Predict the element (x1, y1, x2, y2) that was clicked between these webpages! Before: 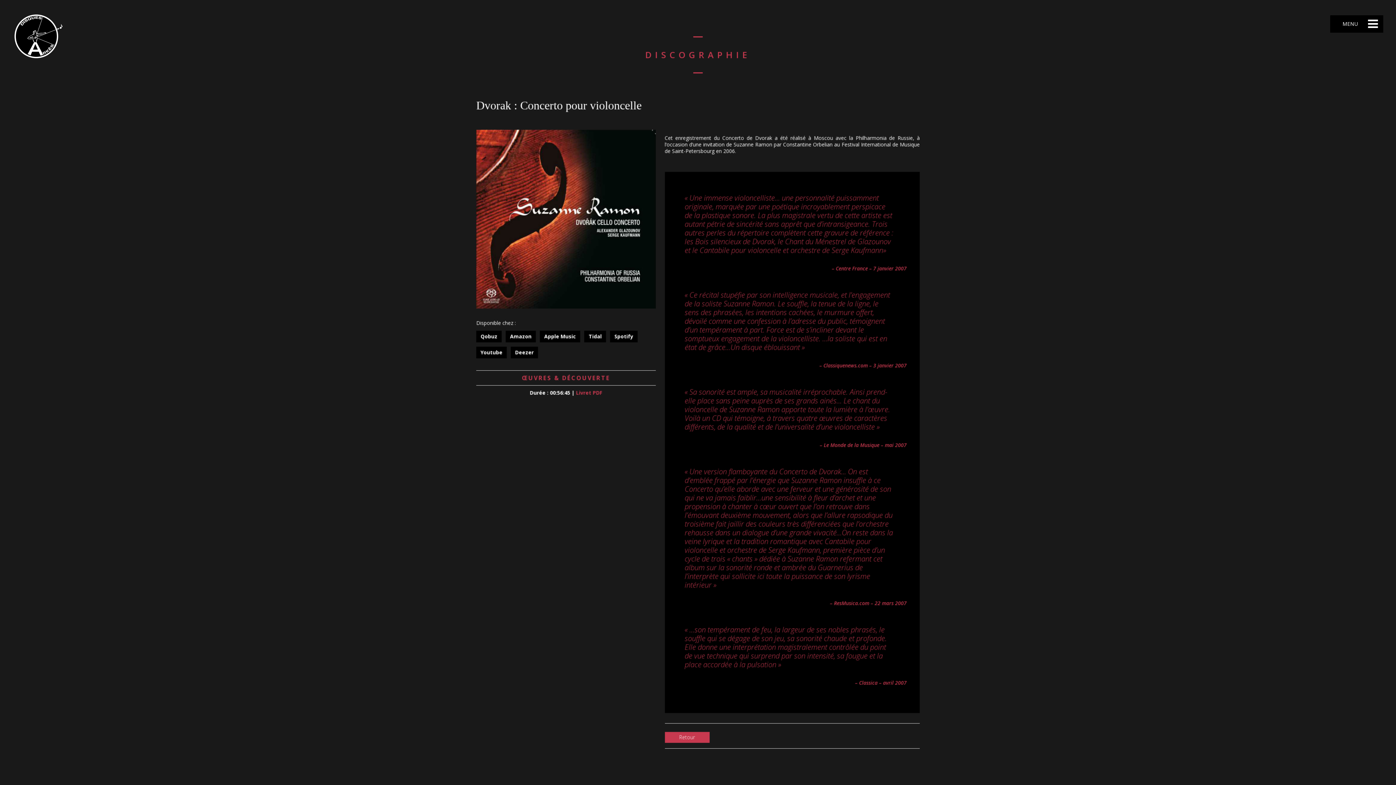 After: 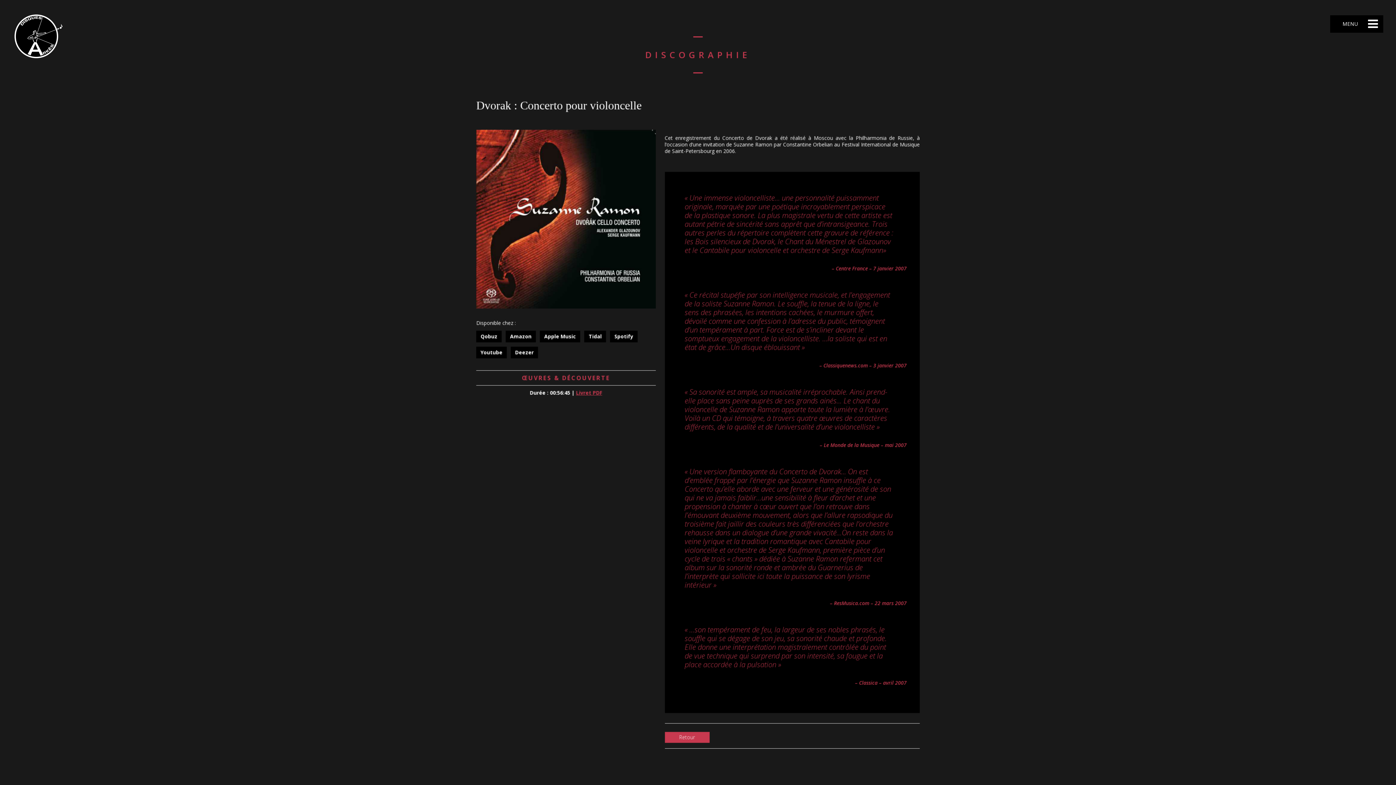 Action: bbox: (576, 389, 602, 396) label: Livret PDF